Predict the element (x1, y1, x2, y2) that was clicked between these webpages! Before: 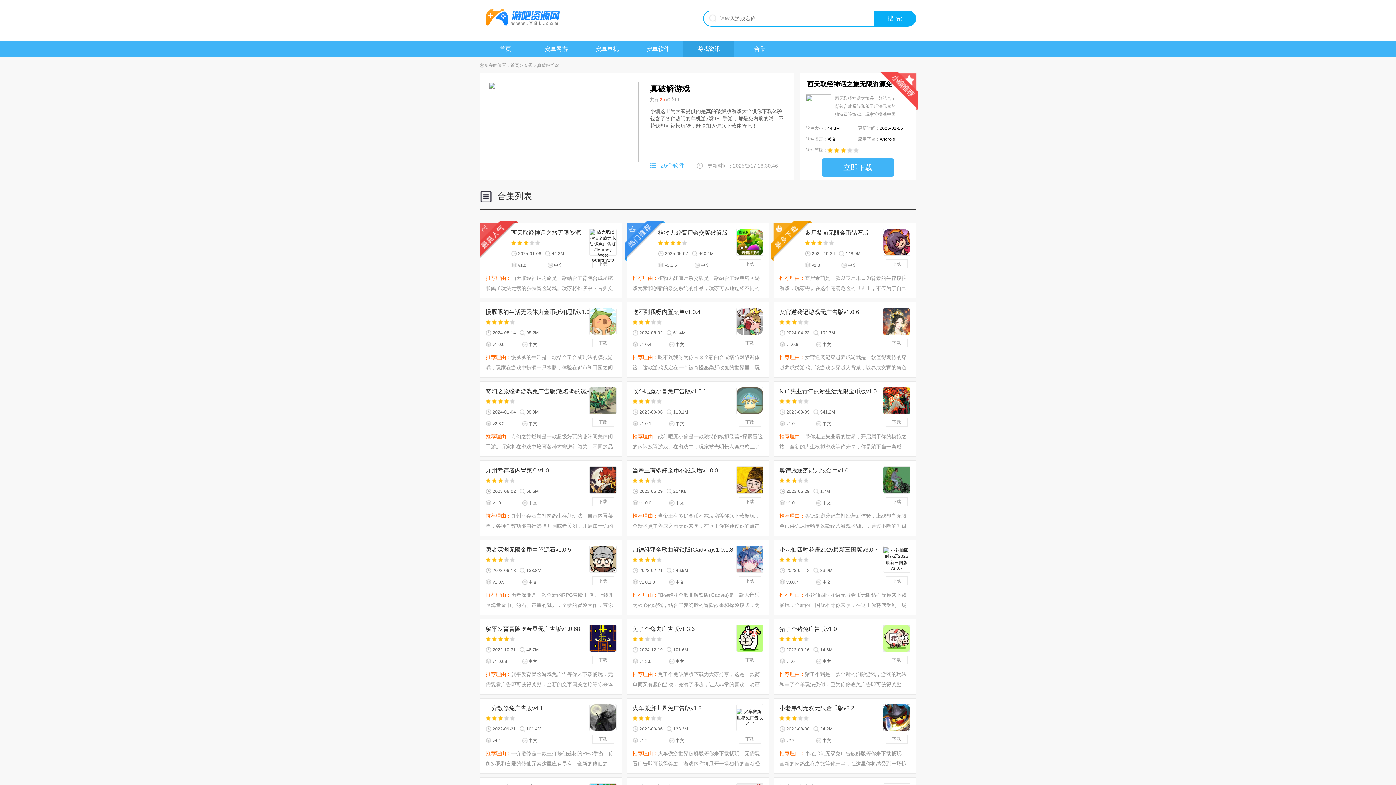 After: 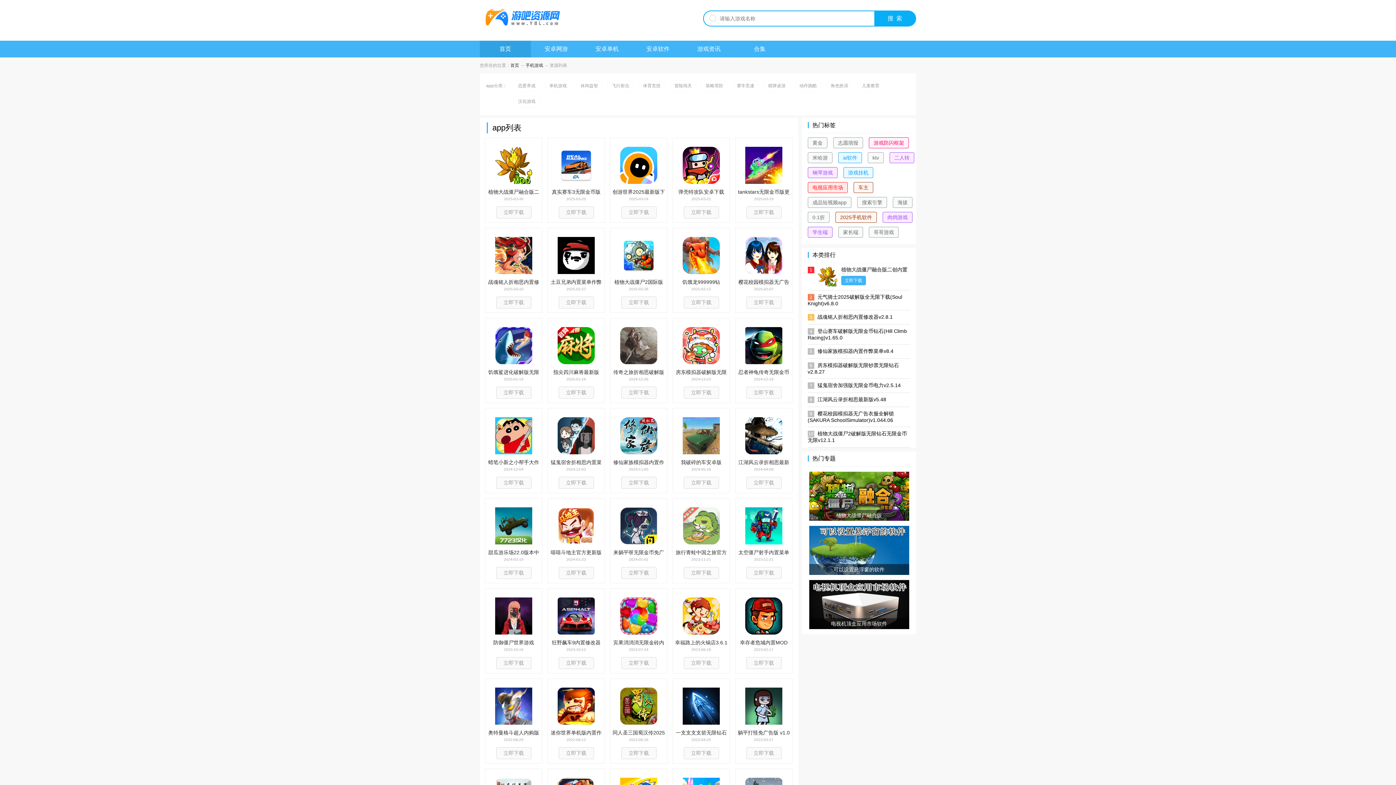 Action: label: 安卓单机 bbox: (595, 45, 618, 52)